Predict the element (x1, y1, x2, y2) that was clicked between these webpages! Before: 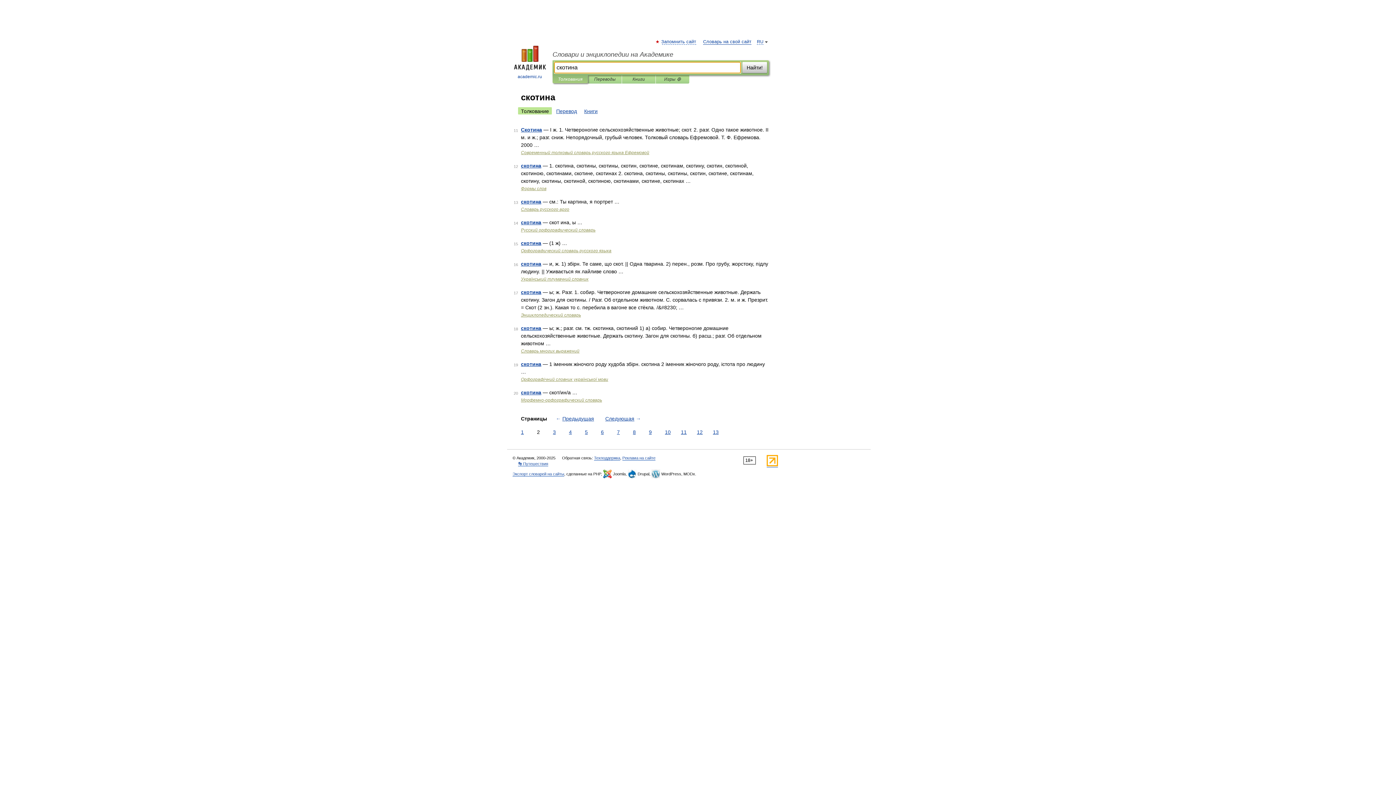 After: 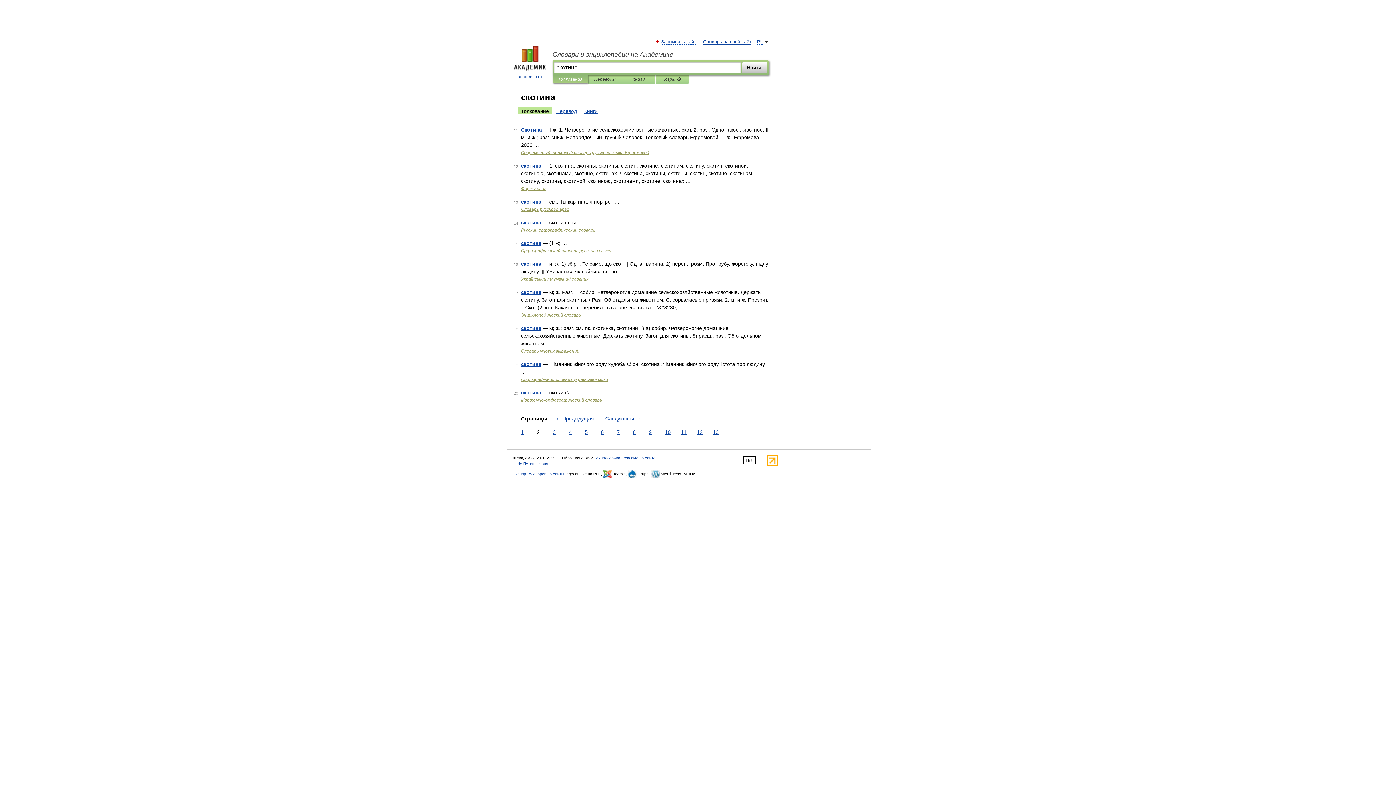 Action: bbox: (766, 462, 778, 467)